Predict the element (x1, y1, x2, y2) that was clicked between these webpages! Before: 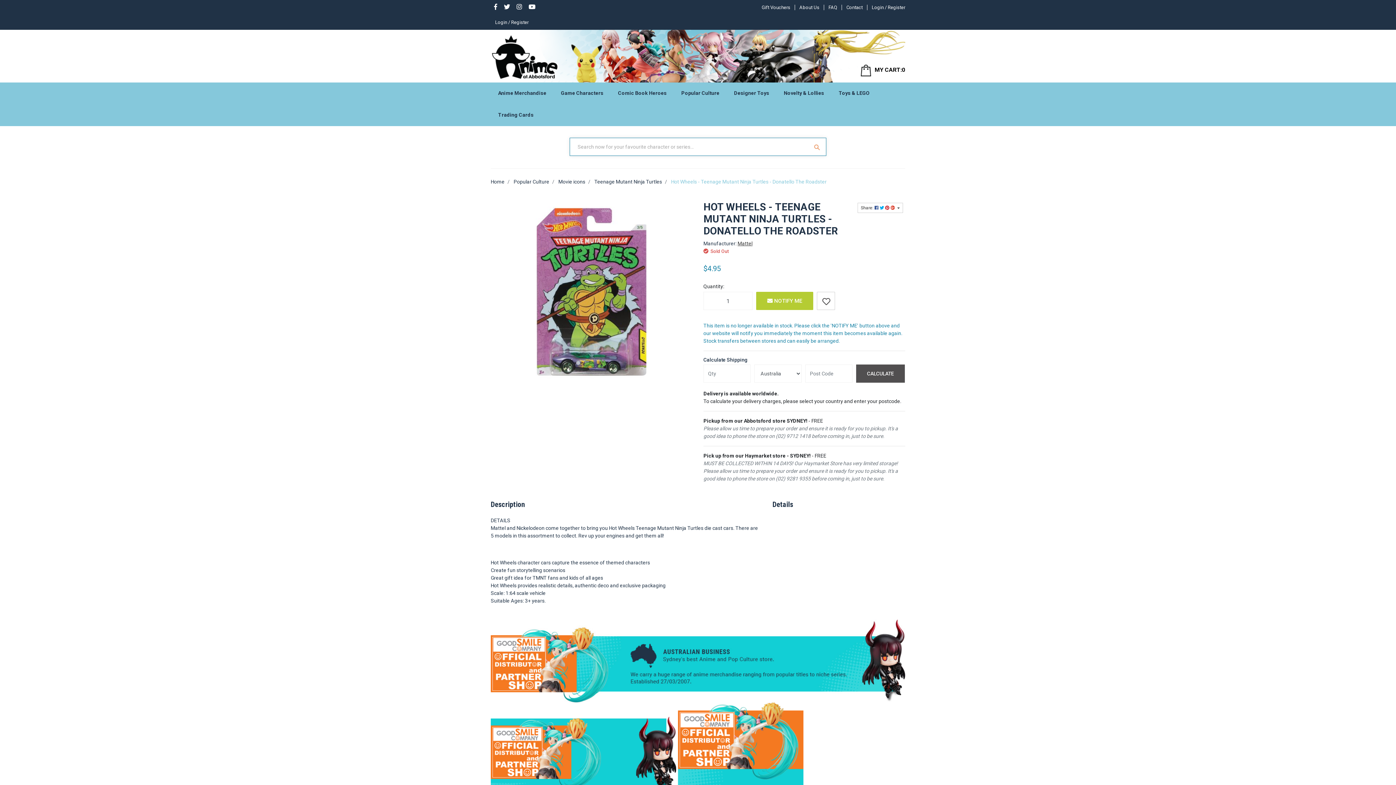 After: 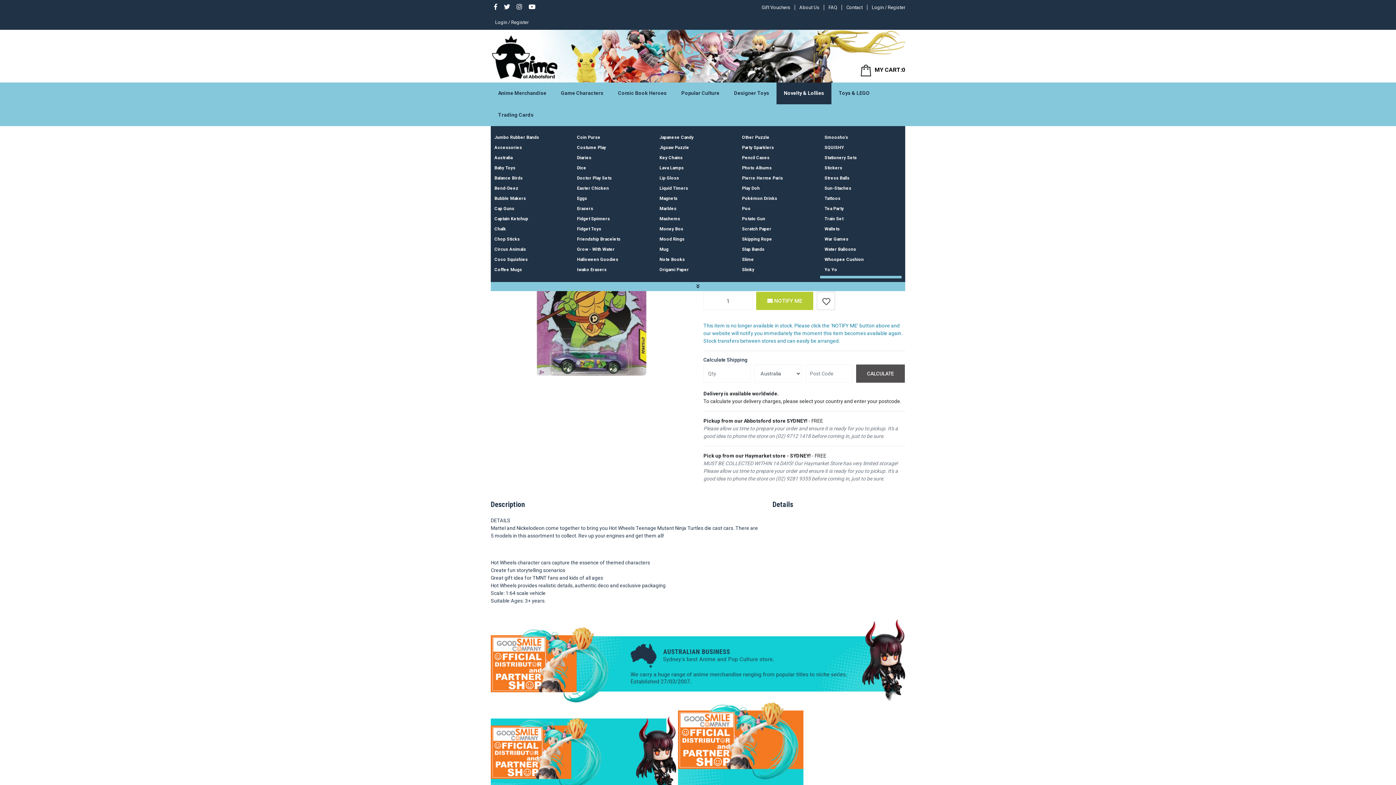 Action: label: Novelty & Lollies bbox: (776, 82, 831, 104)